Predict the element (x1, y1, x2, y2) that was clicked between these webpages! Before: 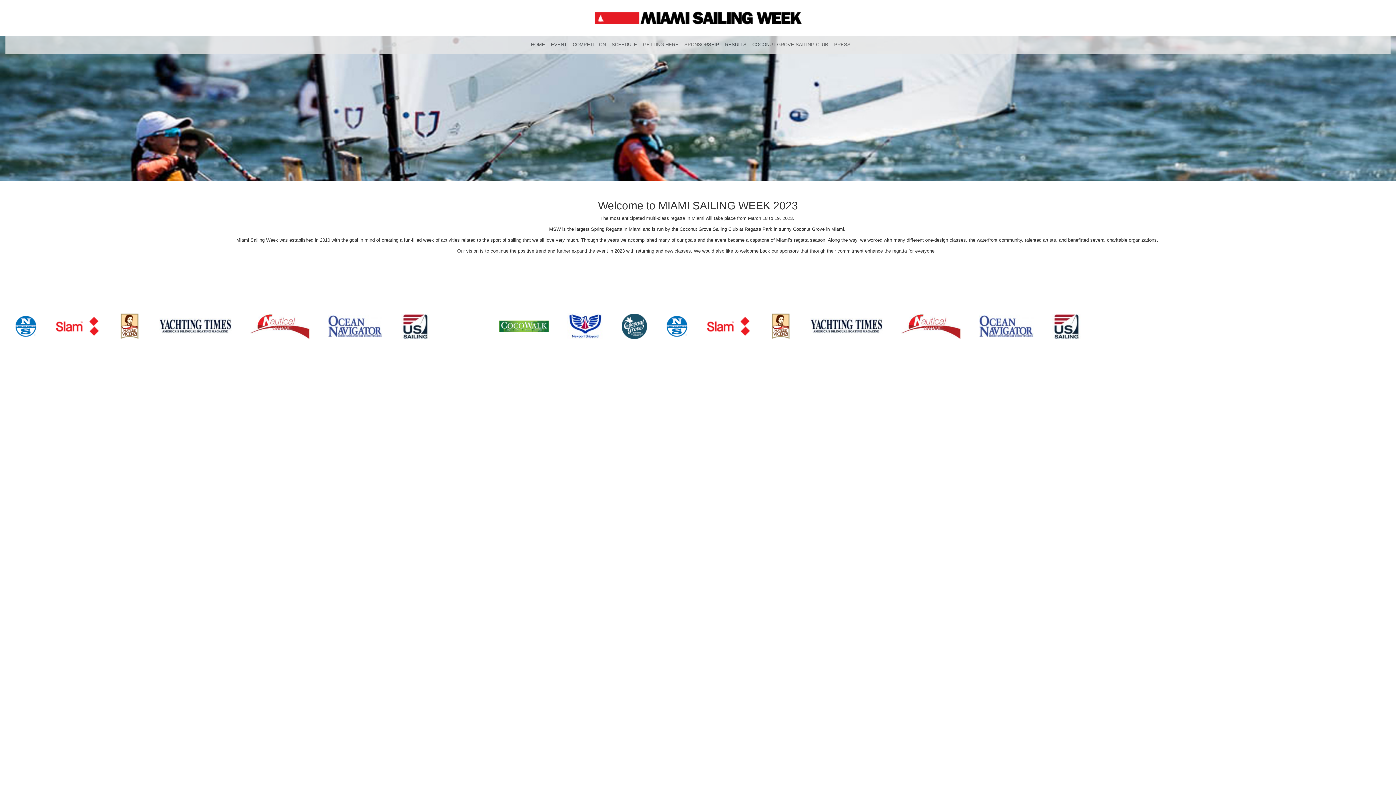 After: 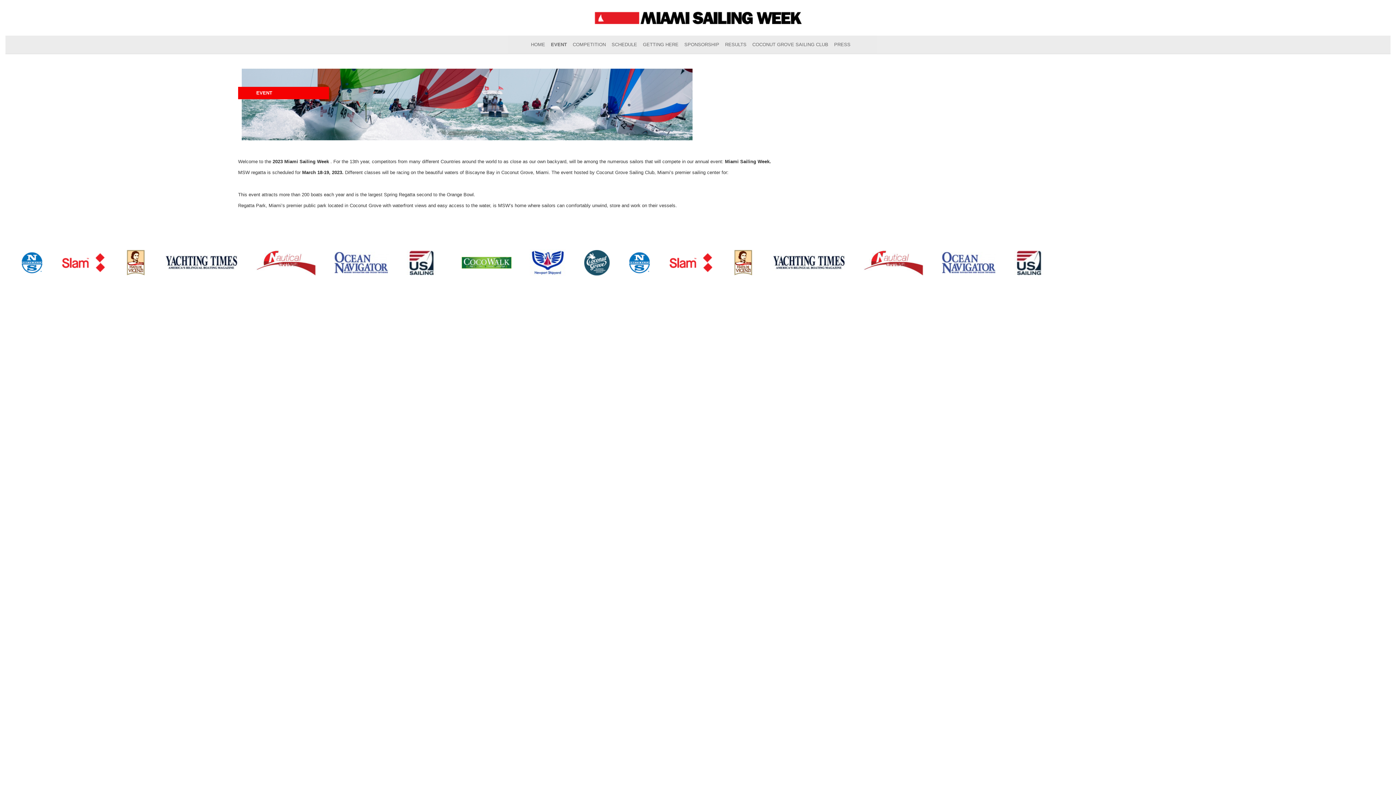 Action: bbox: (548, 35, 569, 53) label: EVENT